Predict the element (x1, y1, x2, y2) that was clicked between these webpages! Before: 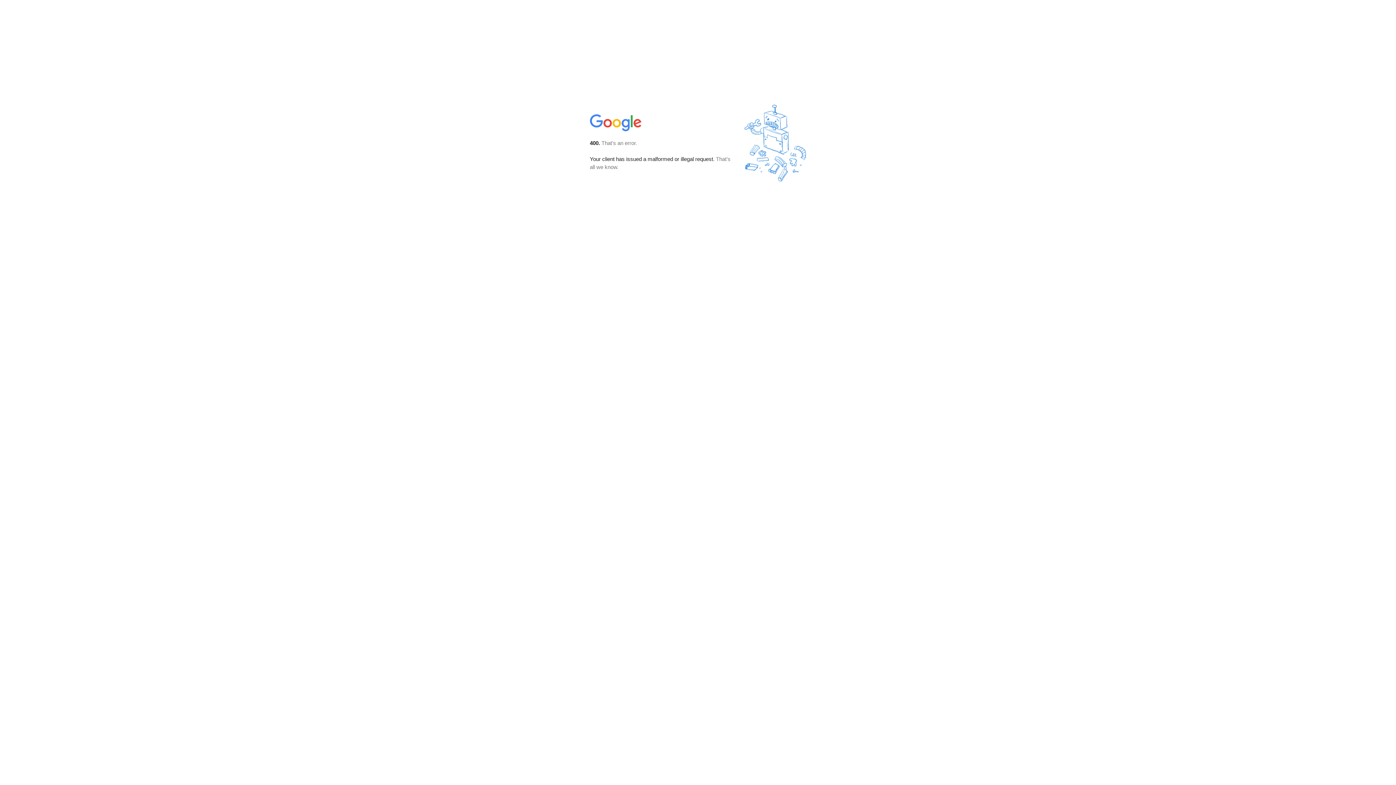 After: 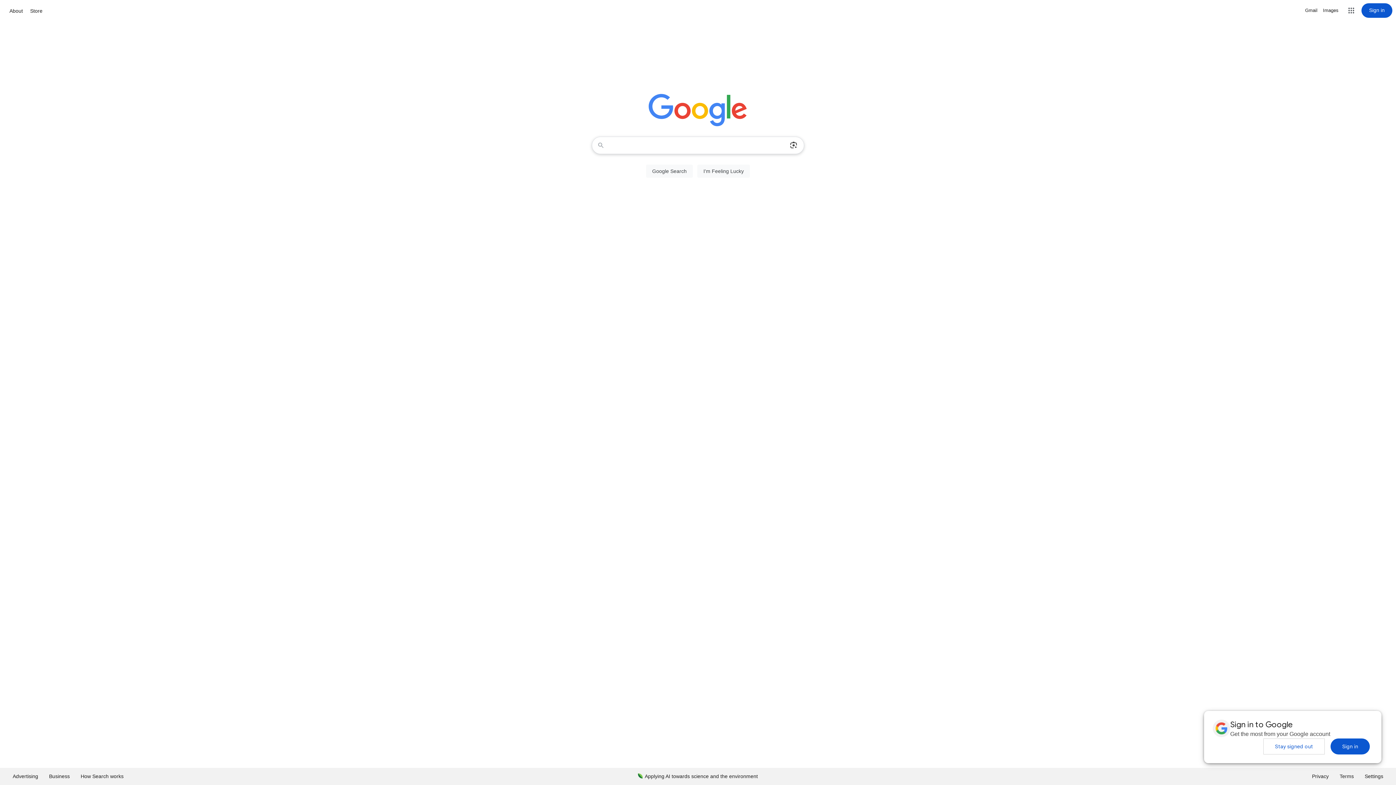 Action: bbox: (590, 127, 642, 134)